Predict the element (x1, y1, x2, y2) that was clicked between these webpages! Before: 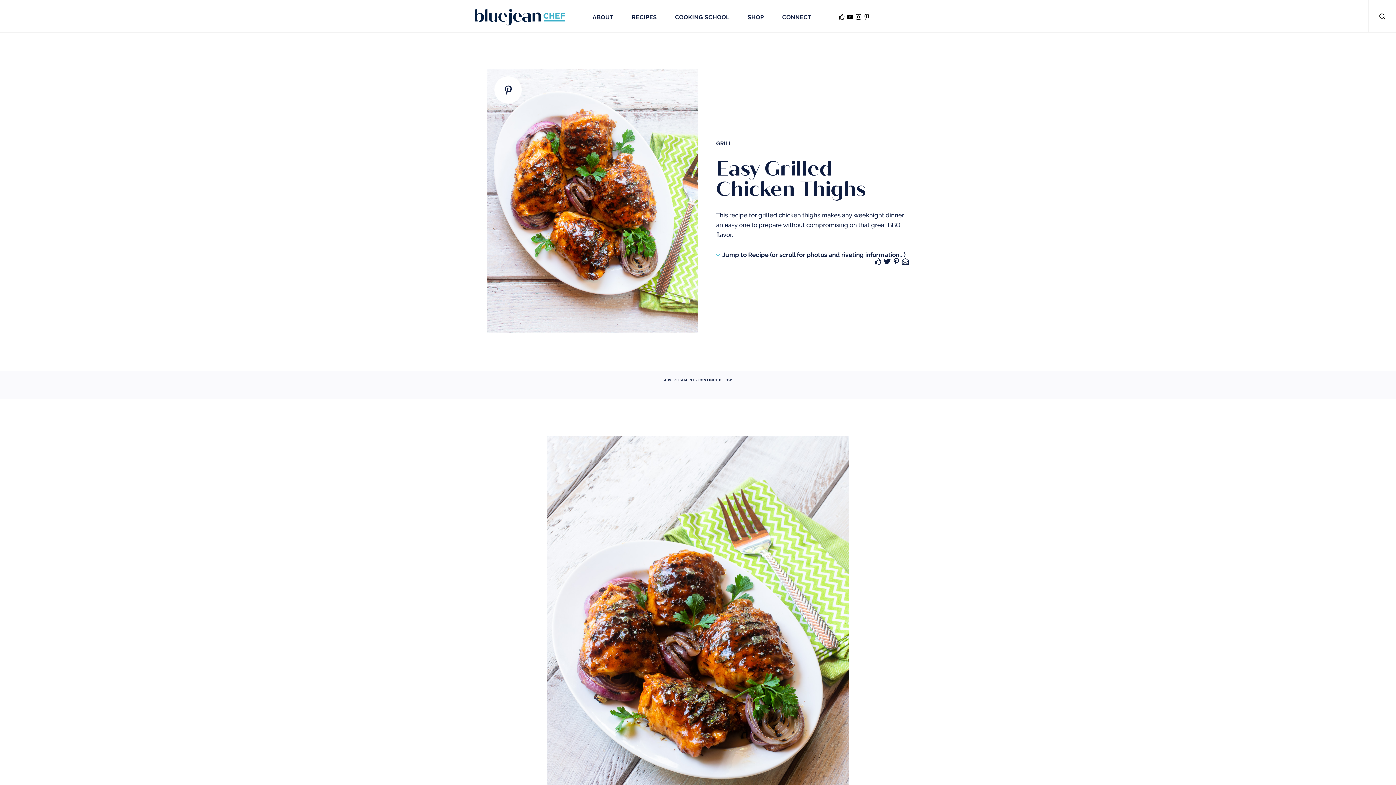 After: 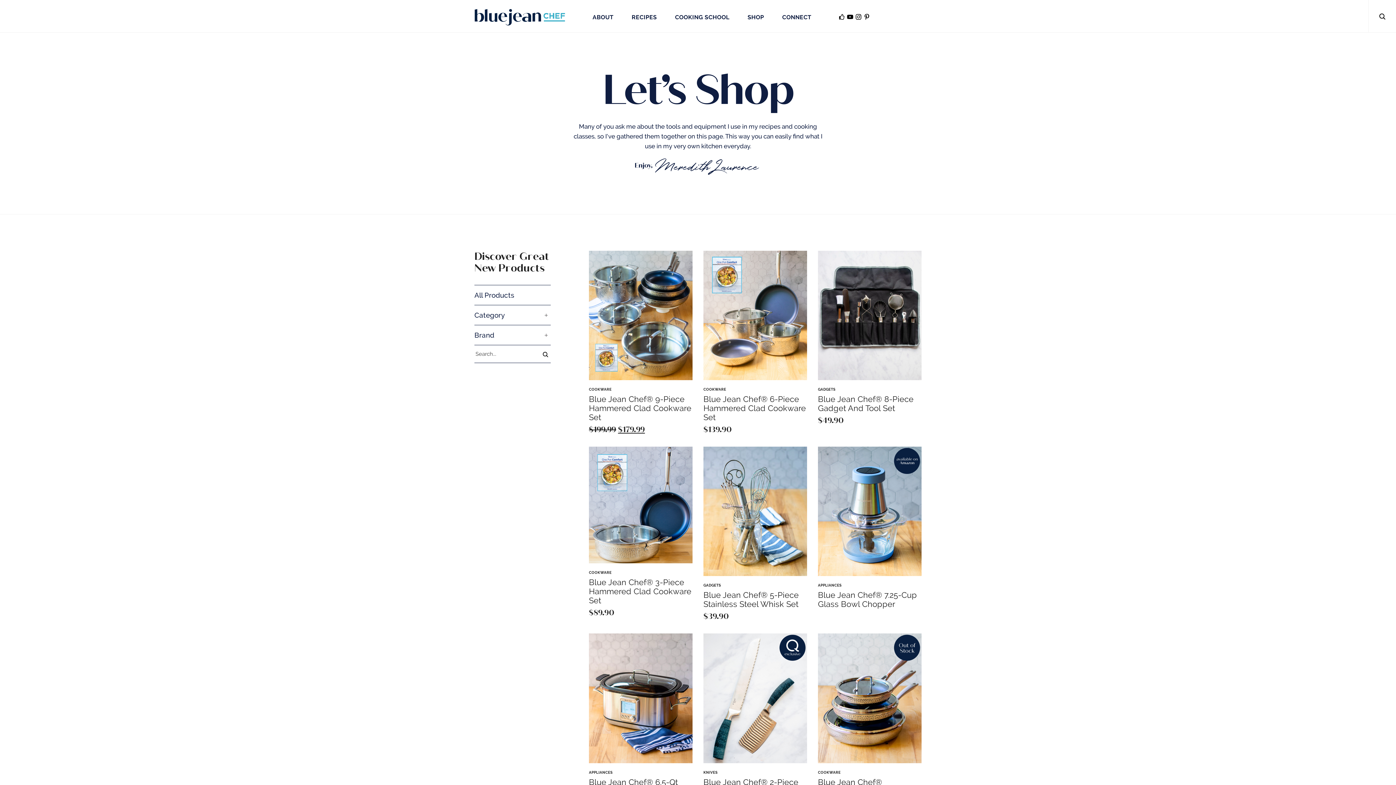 Action: label: SHOP bbox: (738, 0, 773, 32)